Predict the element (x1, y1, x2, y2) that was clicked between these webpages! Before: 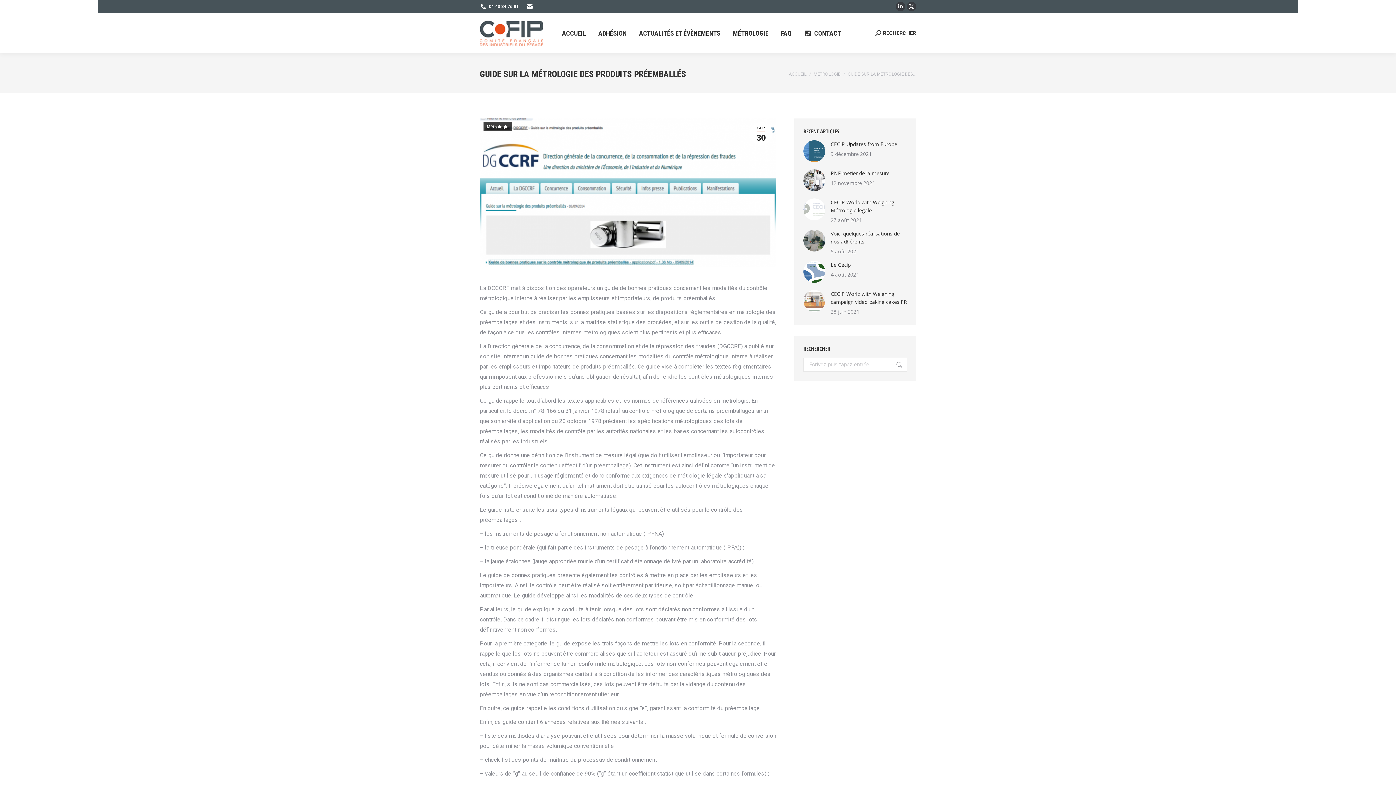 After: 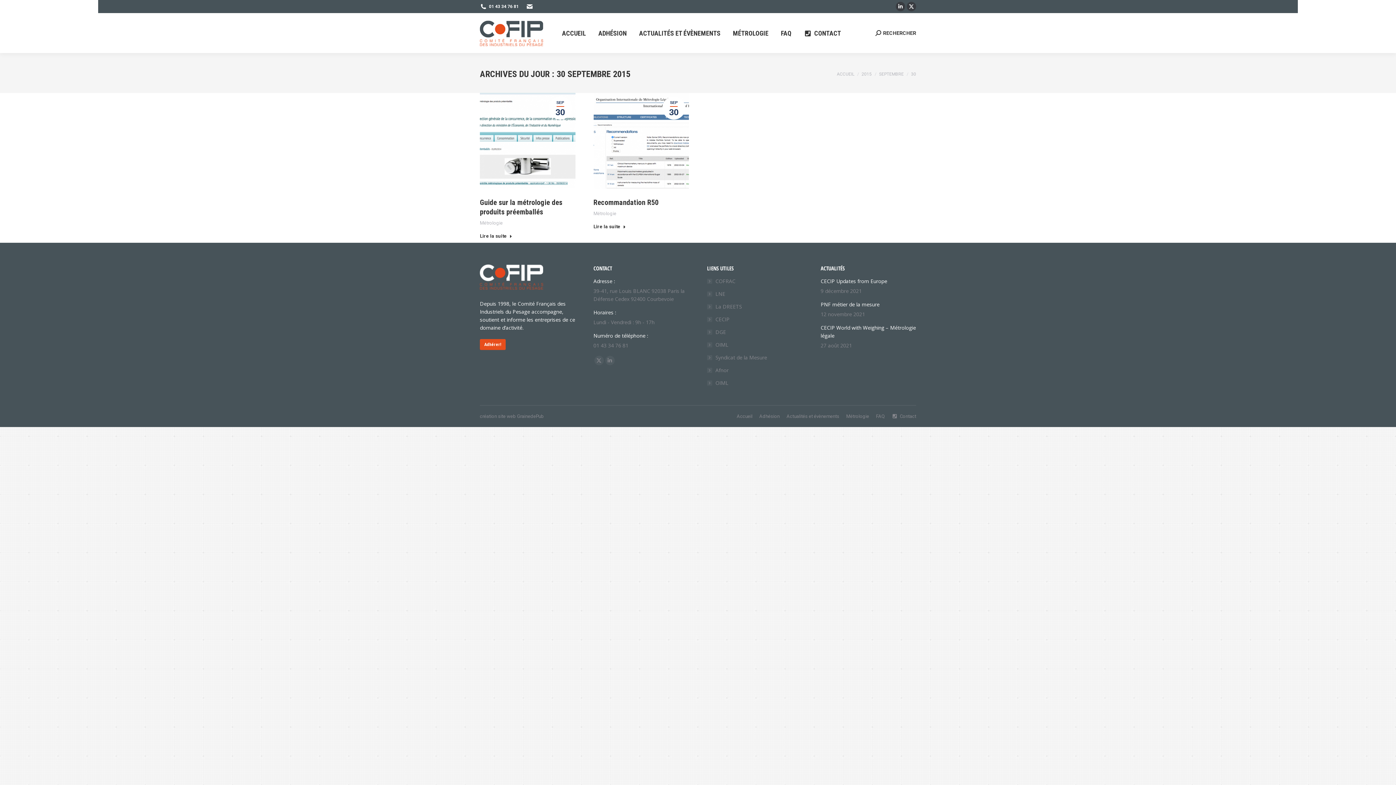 Action: label: SEP
30 bbox: (749, 122, 772, 145)